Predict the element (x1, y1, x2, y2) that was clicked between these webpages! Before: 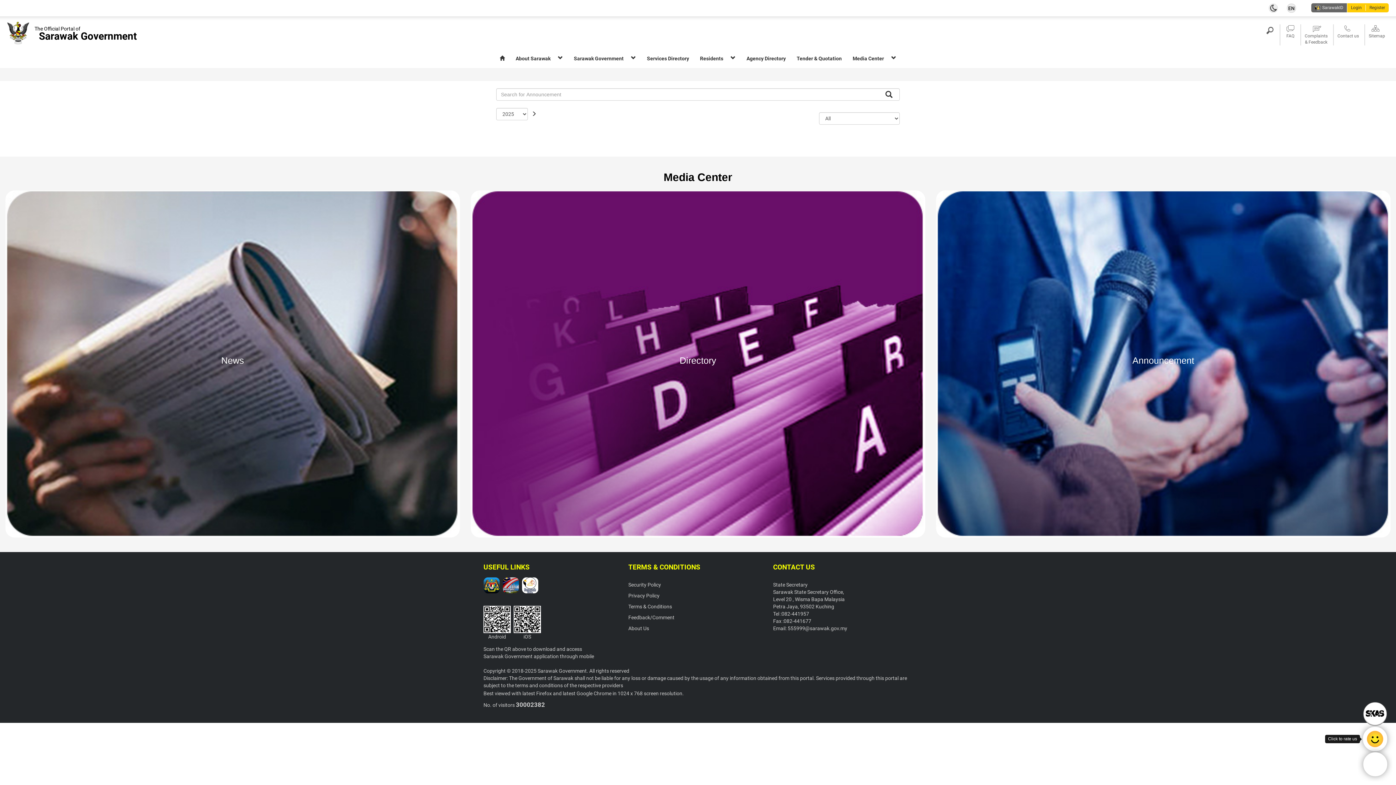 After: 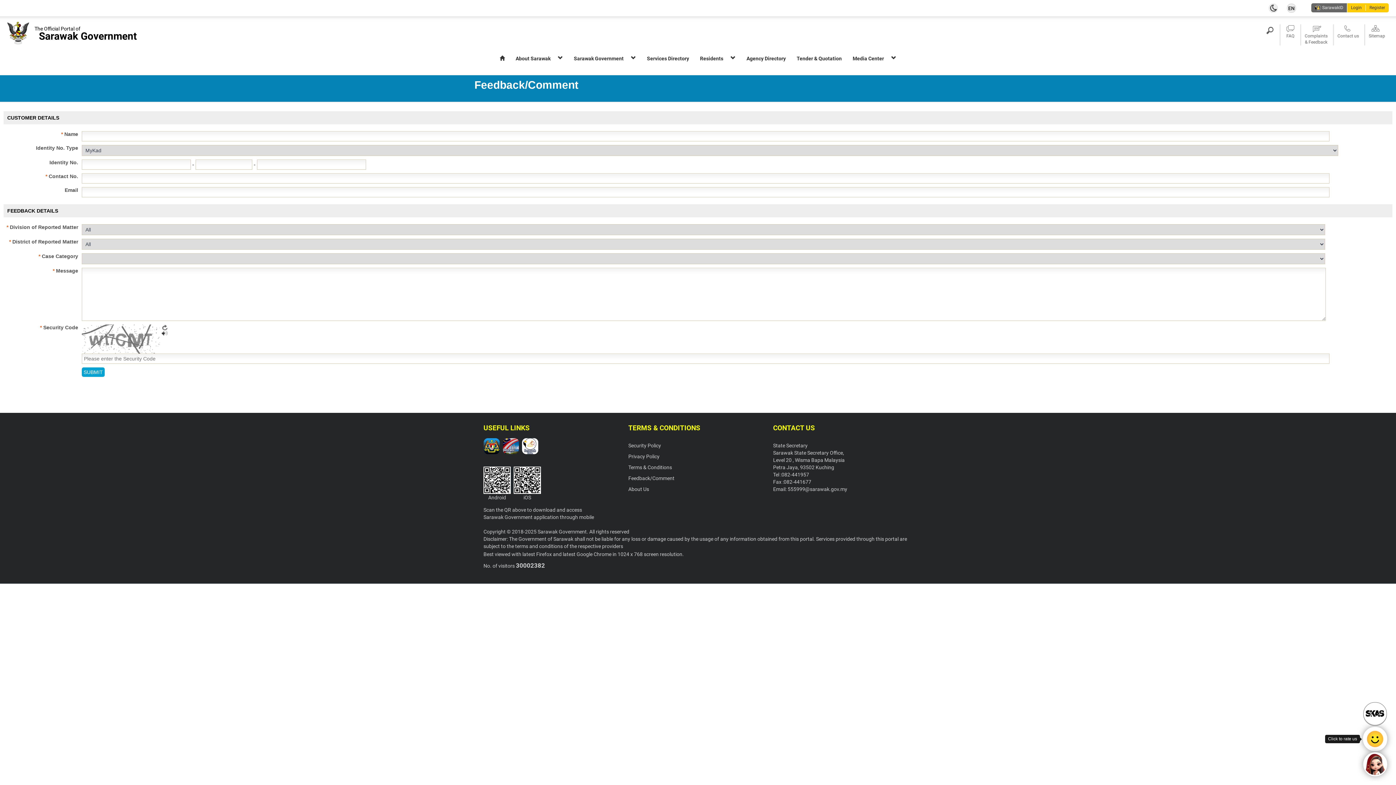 Action: label: Feedback/Comment bbox: (628, 614, 674, 620)